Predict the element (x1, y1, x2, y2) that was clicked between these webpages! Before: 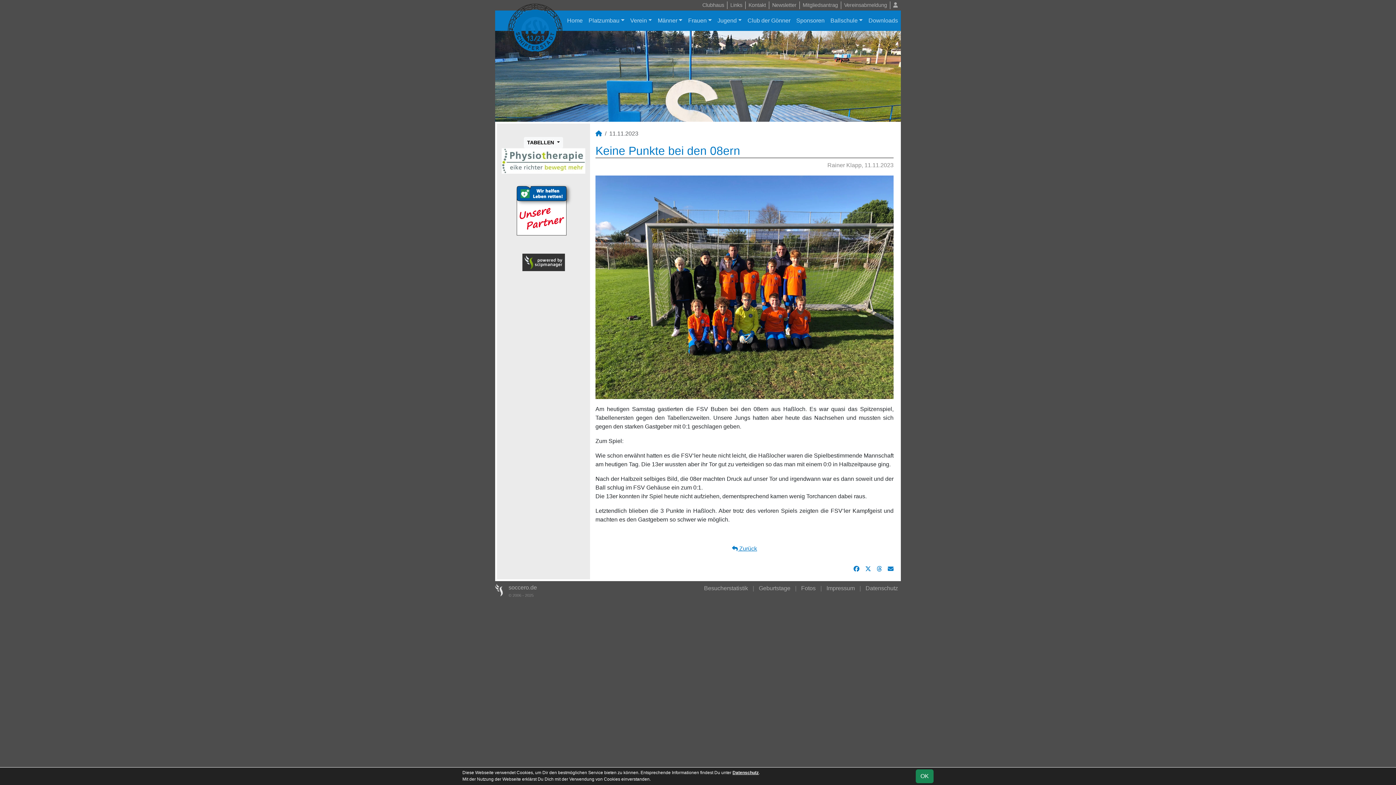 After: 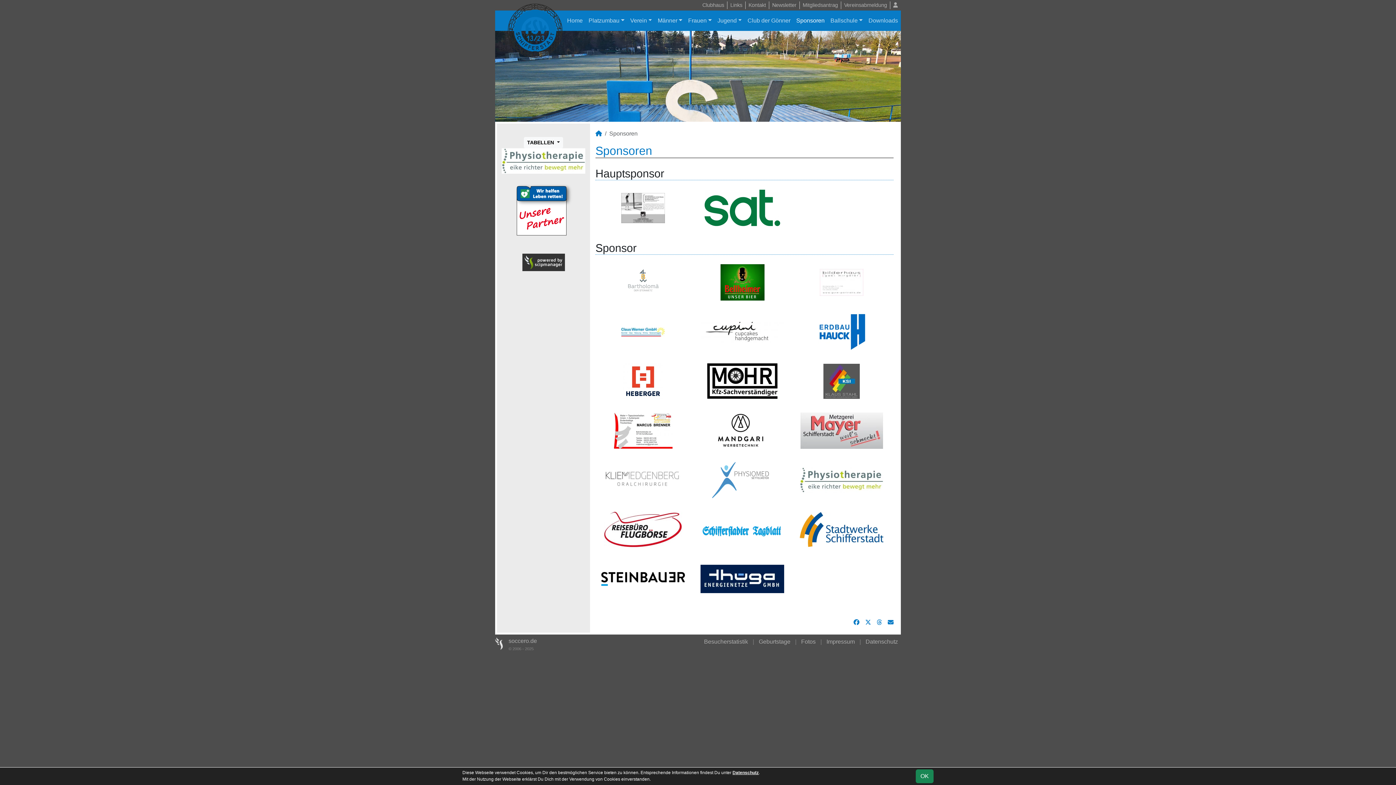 Action: label: Sponsoren bbox: (793, 13, 827, 28)